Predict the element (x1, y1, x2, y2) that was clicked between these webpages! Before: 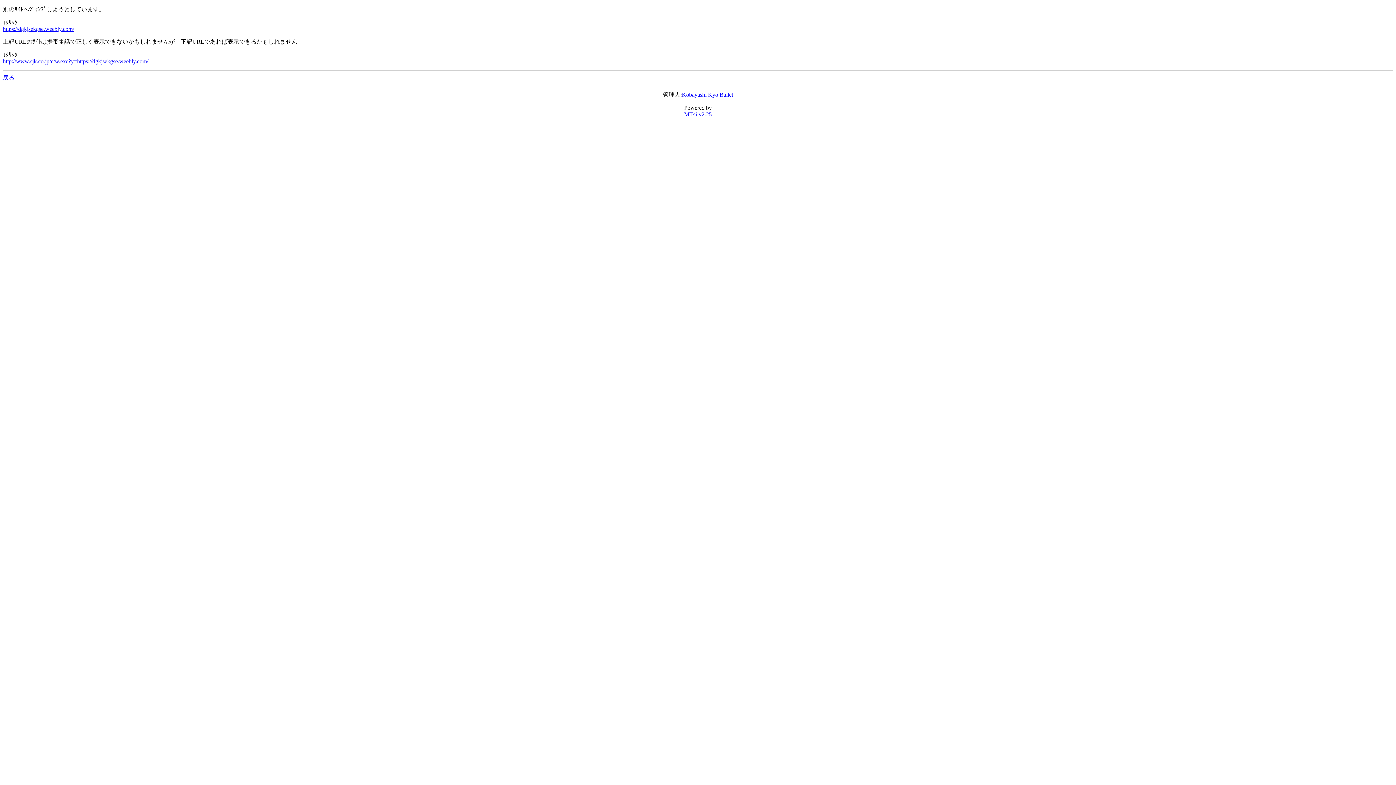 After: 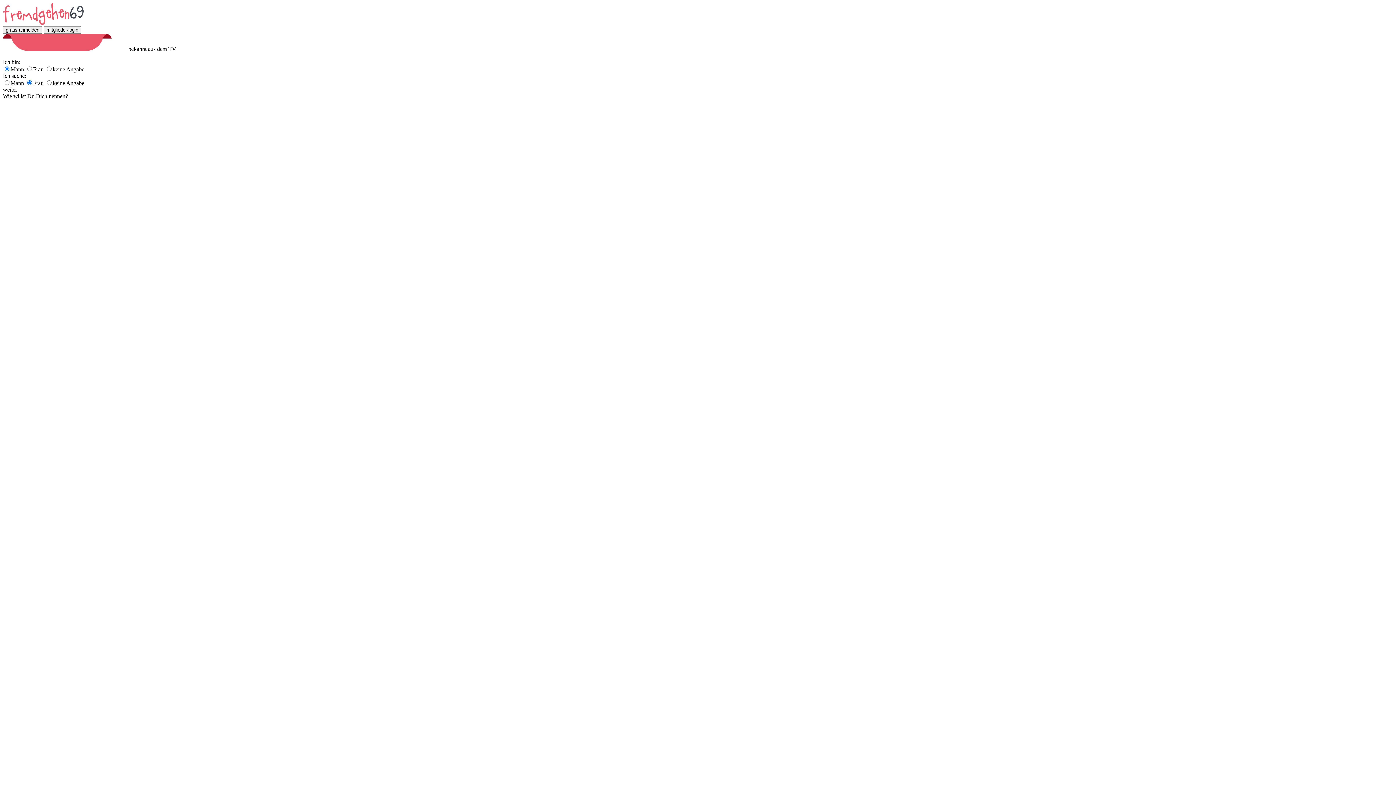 Action: label: MT4i v2.25 bbox: (684, 111, 712, 117)